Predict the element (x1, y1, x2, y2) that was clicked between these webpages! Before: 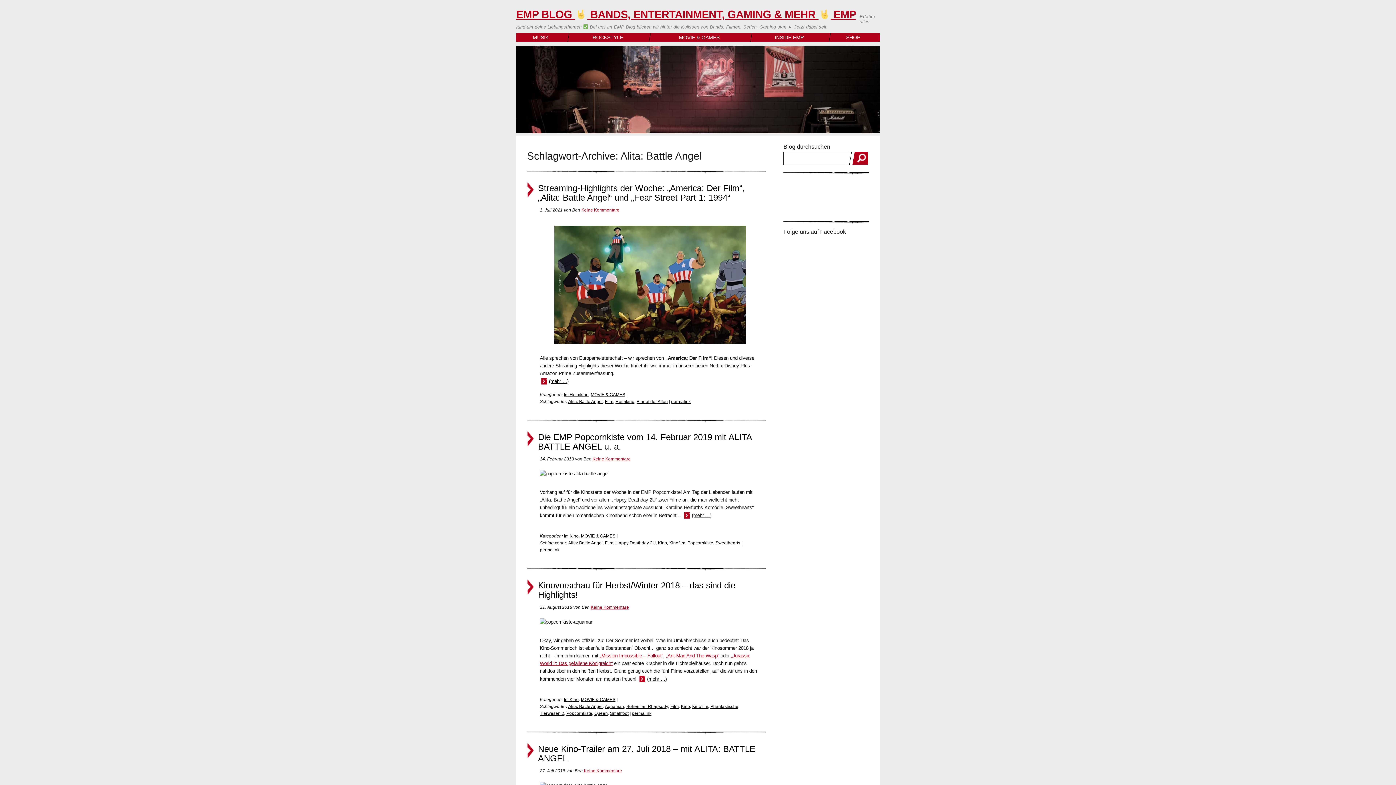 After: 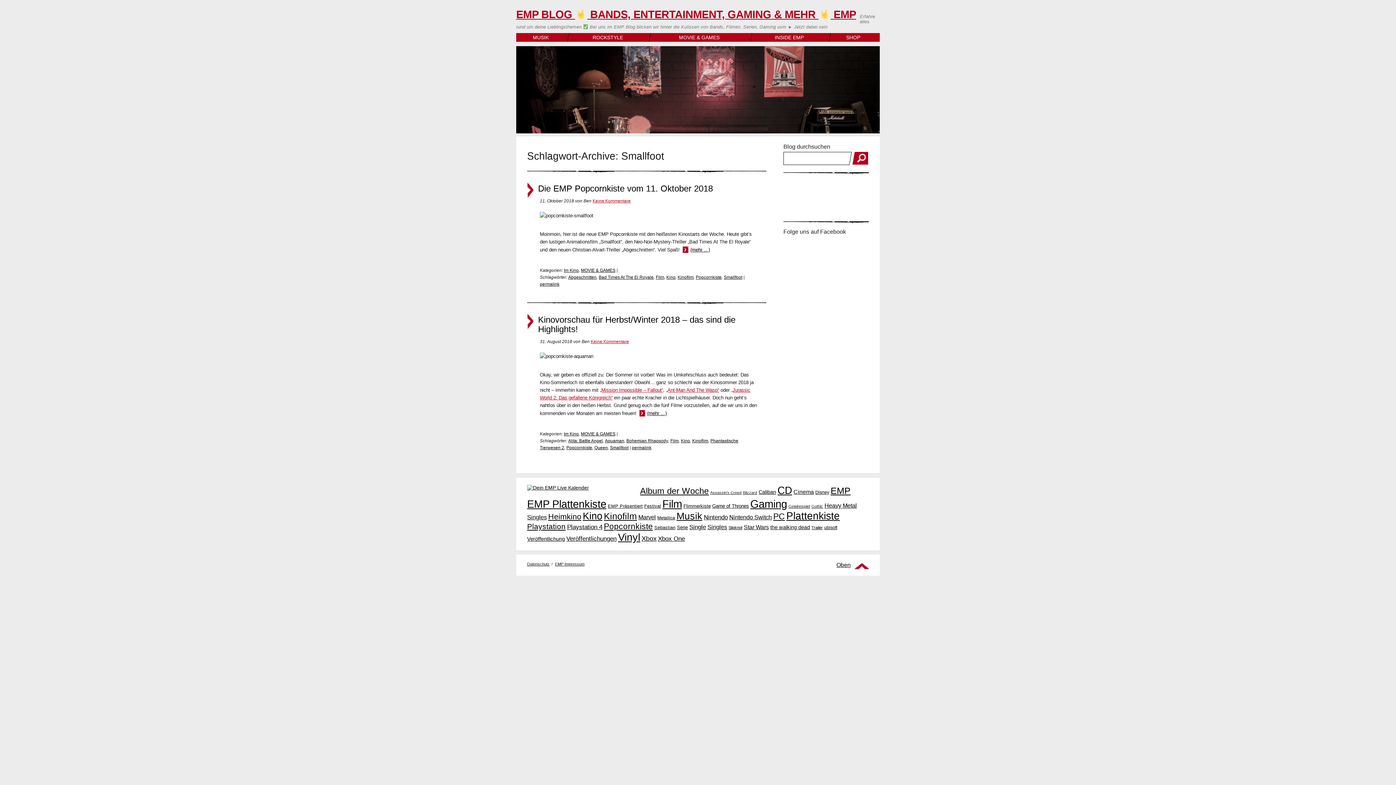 Action: label: Smallfoot bbox: (610, 705, 628, 716)